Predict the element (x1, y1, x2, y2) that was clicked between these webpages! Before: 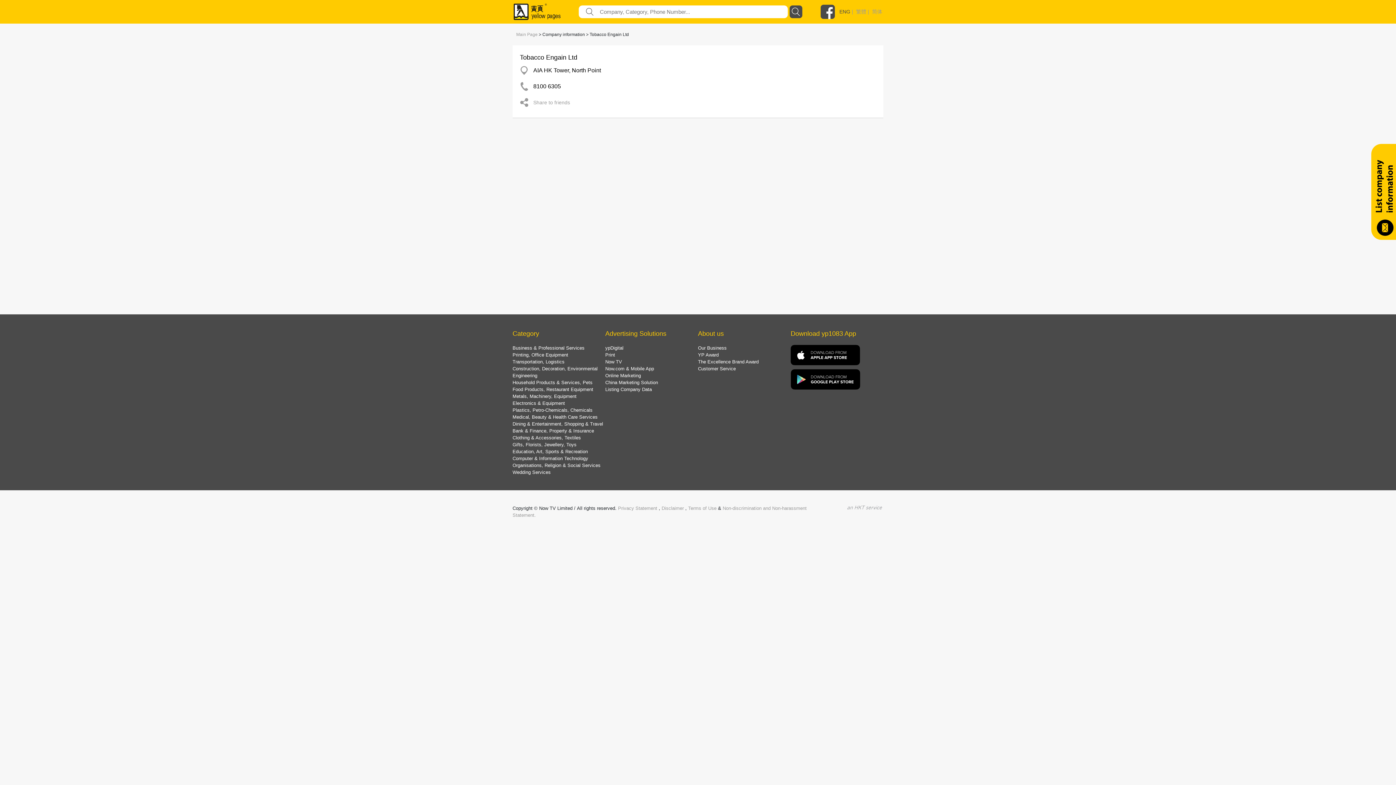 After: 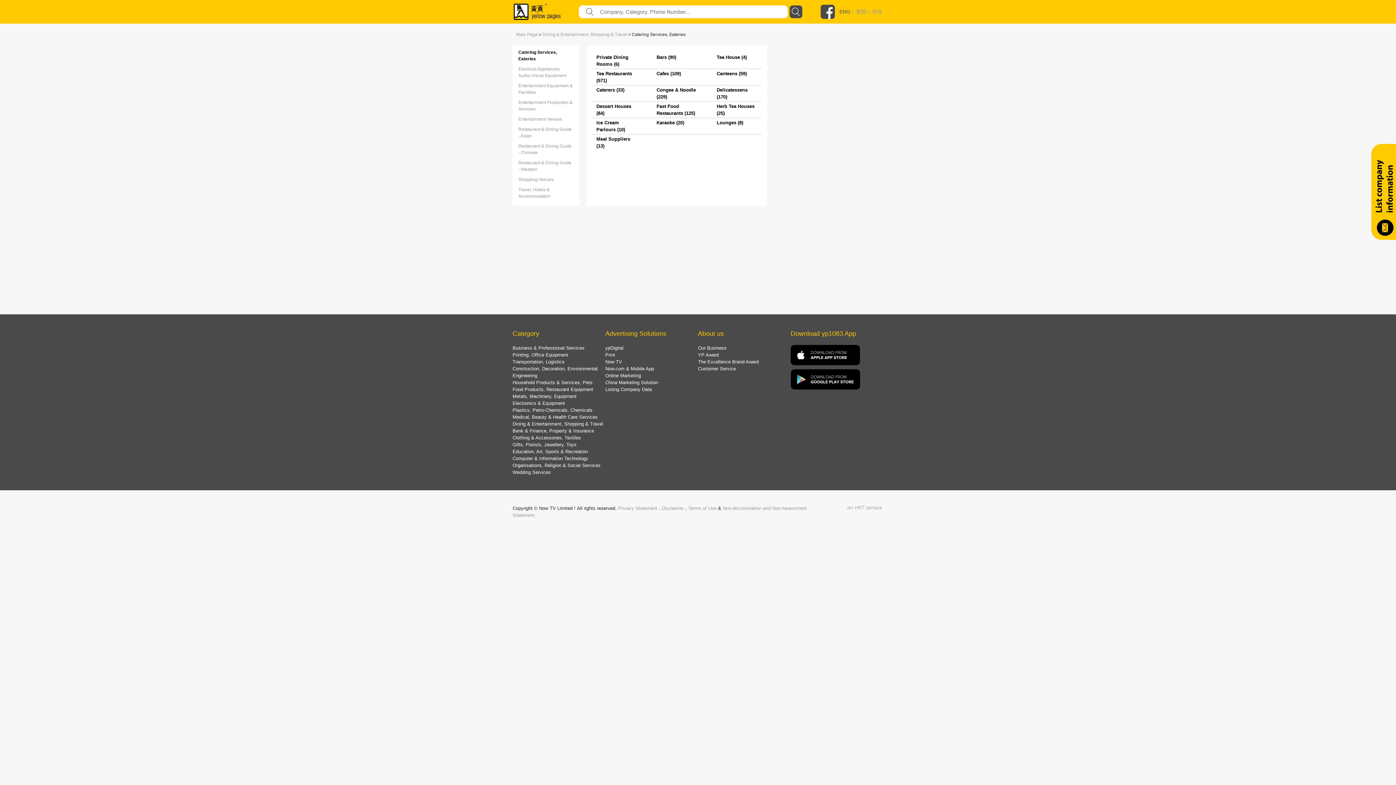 Action: bbox: (512, 421, 603, 426) label: Dining & Entertainment, Shopping & Travel